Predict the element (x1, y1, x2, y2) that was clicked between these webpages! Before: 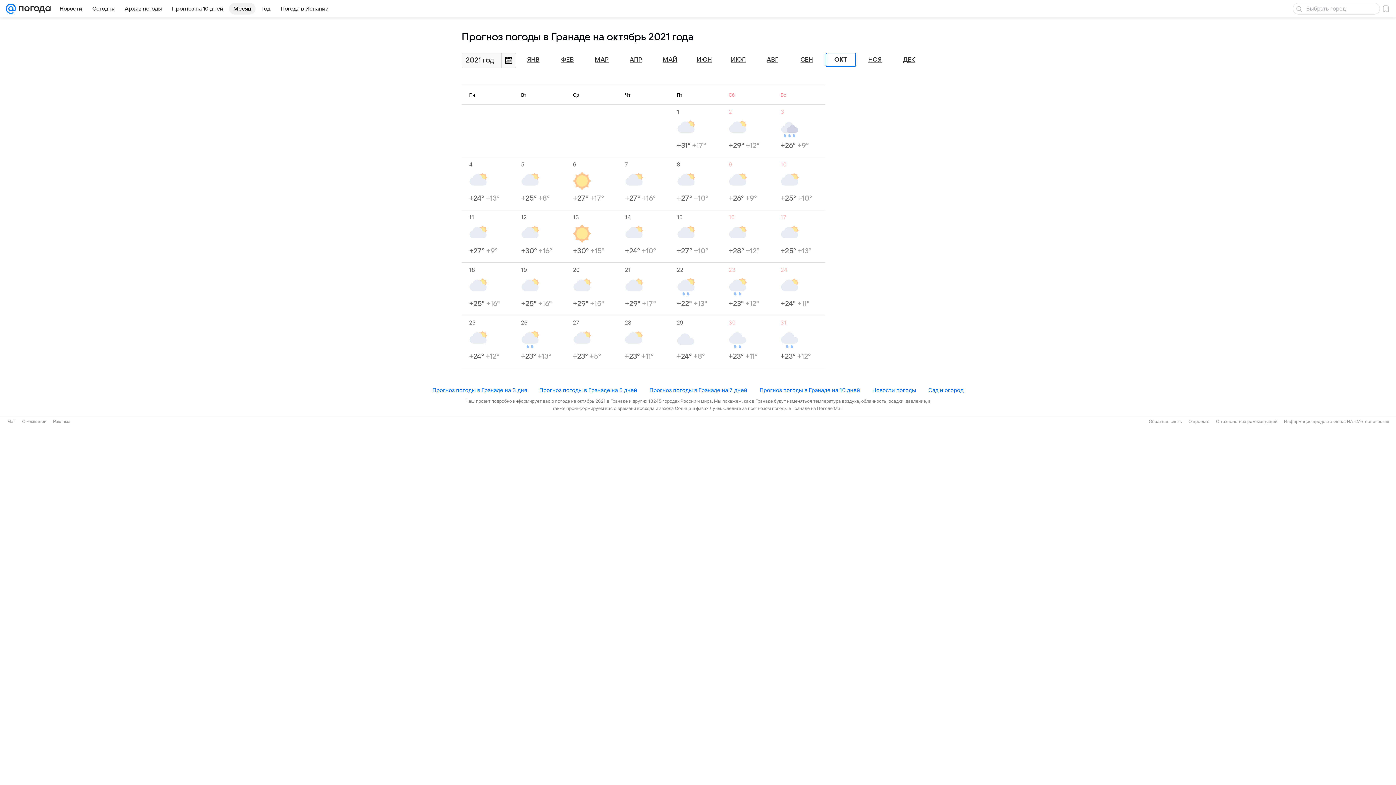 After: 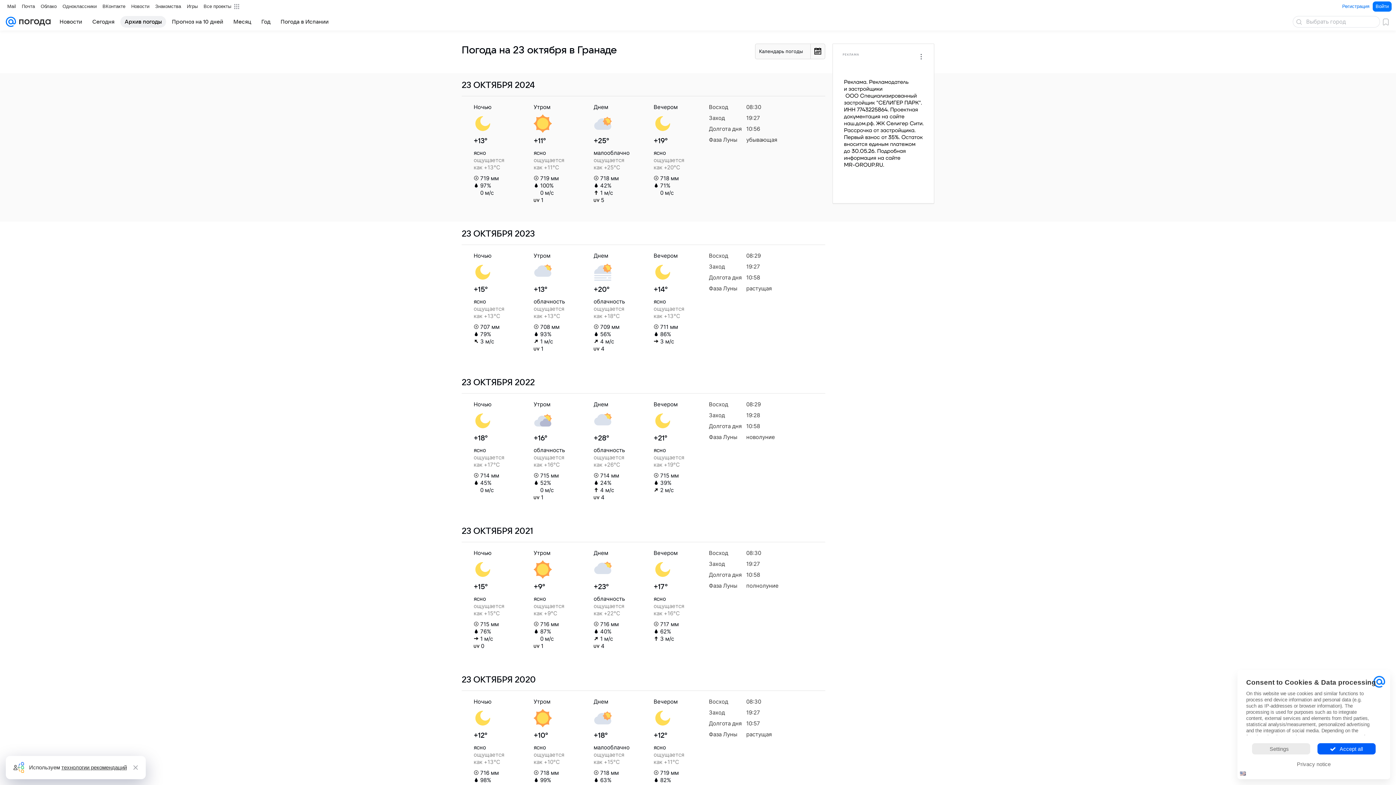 Action: label: 23
+23° +12° bbox: (728, 266, 773, 308)